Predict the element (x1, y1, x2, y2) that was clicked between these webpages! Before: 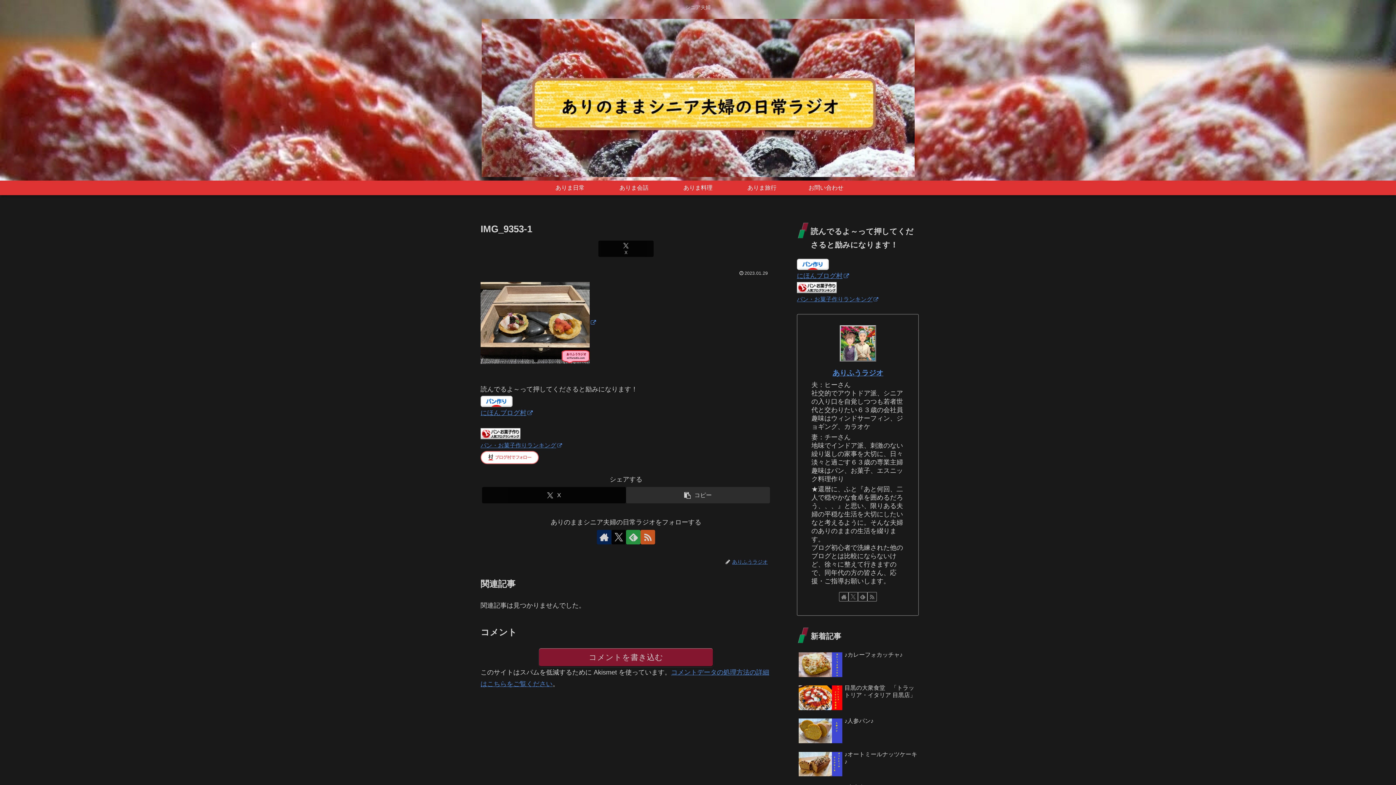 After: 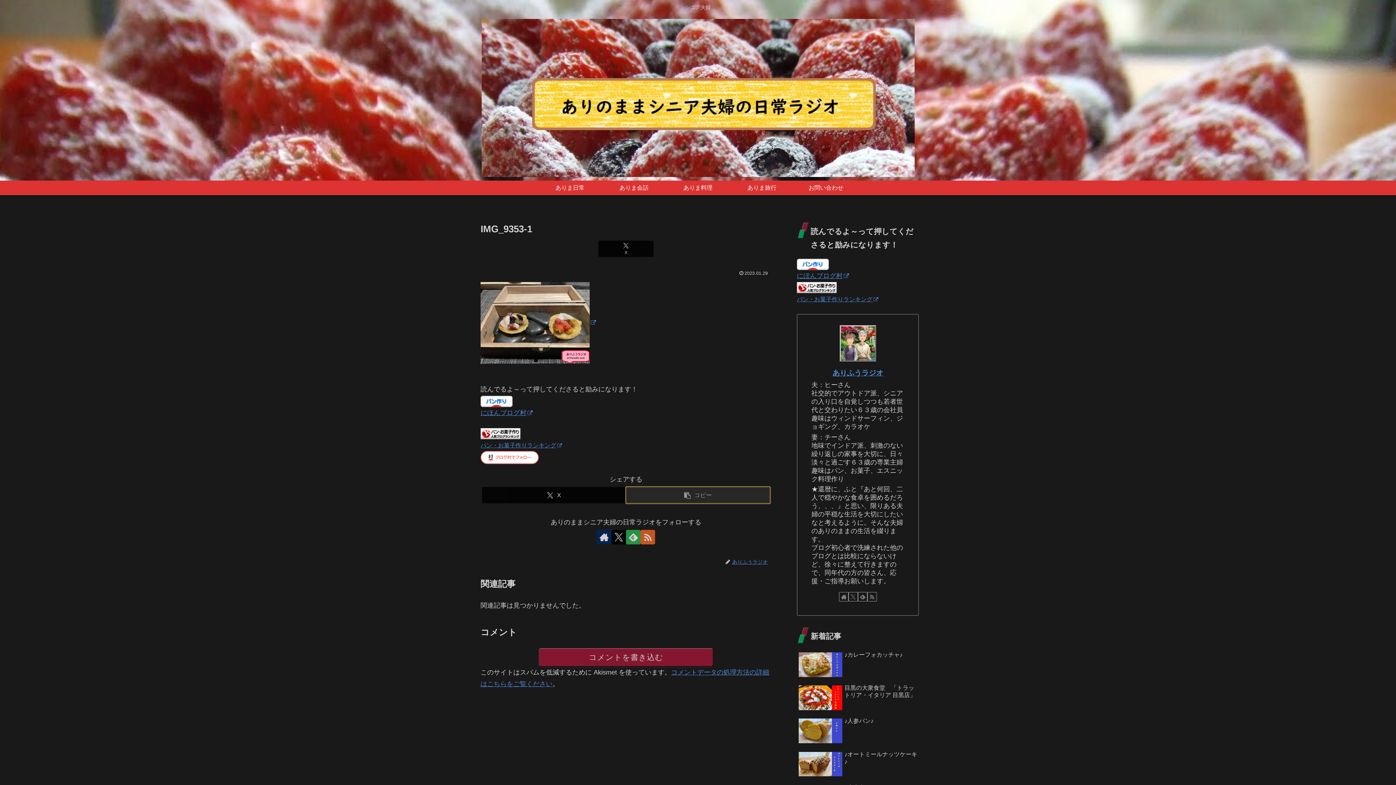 Action: bbox: (626, 487, 770, 503) label: タイトルとURLをコピーする